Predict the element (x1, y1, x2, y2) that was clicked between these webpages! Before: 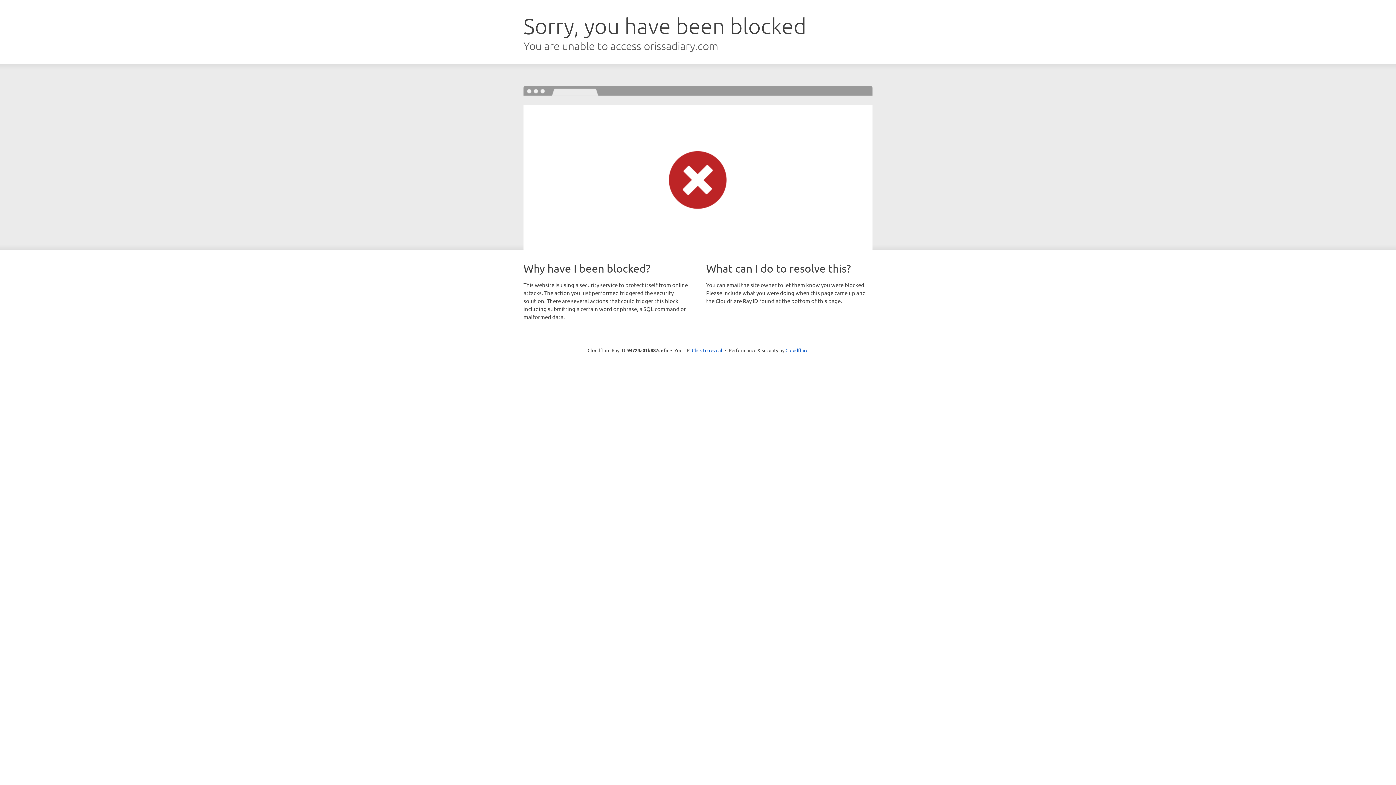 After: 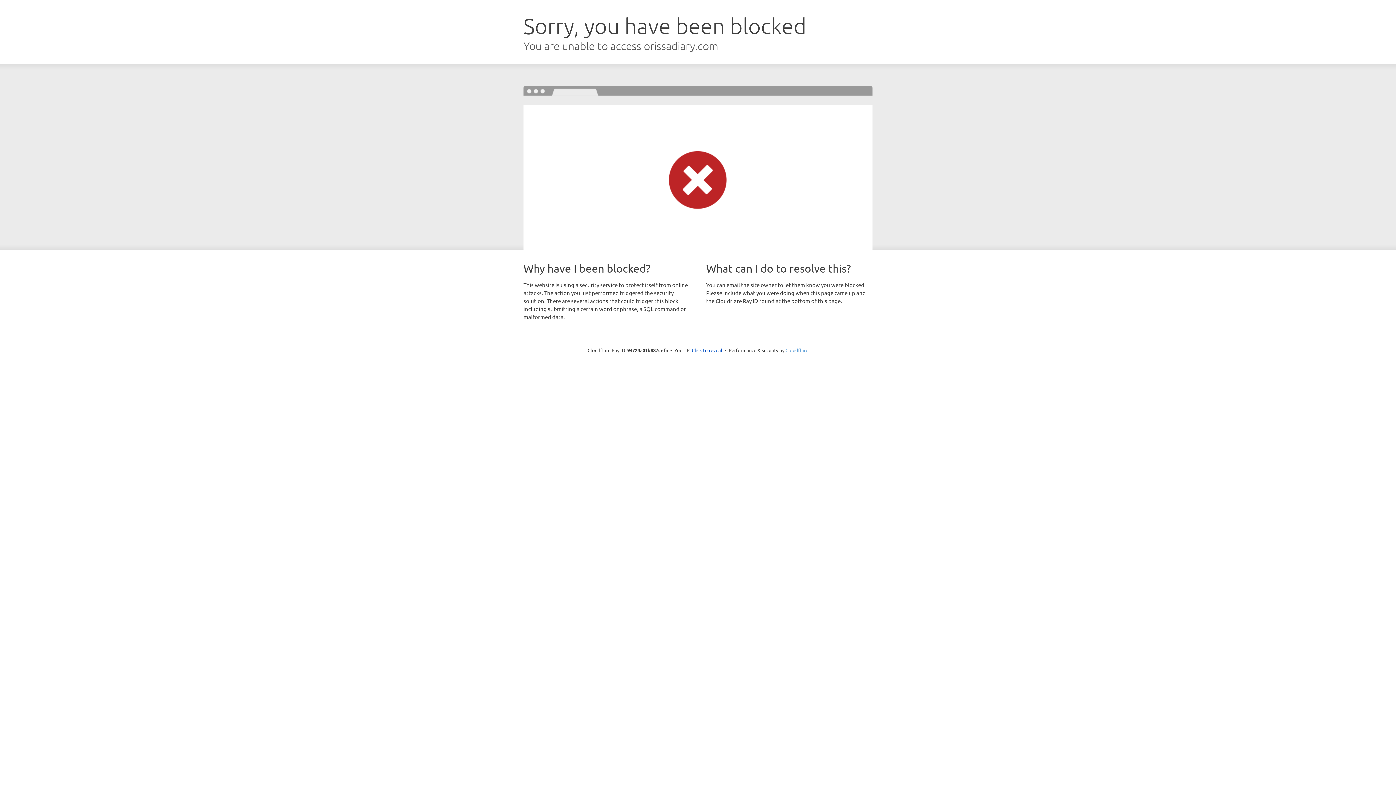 Action: bbox: (785, 347, 808, 353) label: Cloudflare